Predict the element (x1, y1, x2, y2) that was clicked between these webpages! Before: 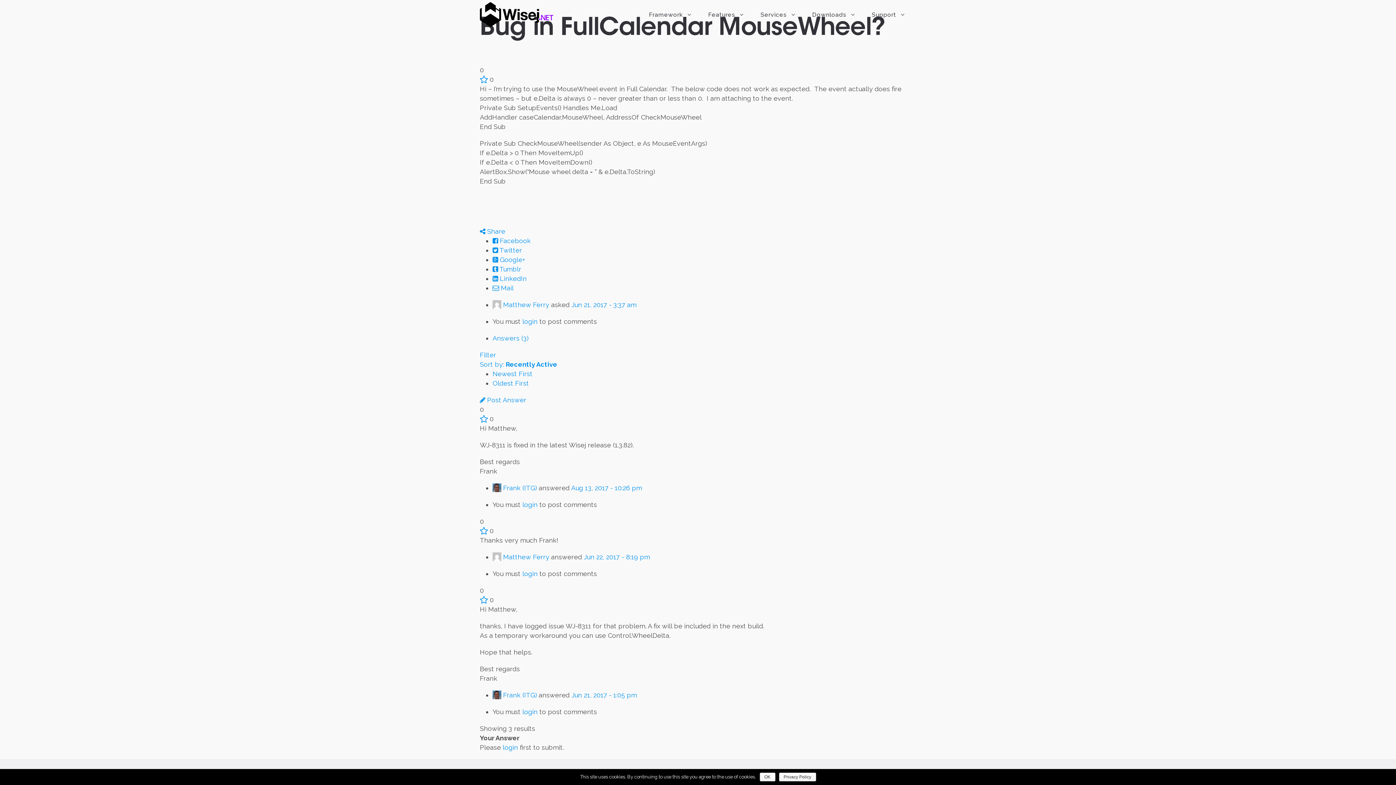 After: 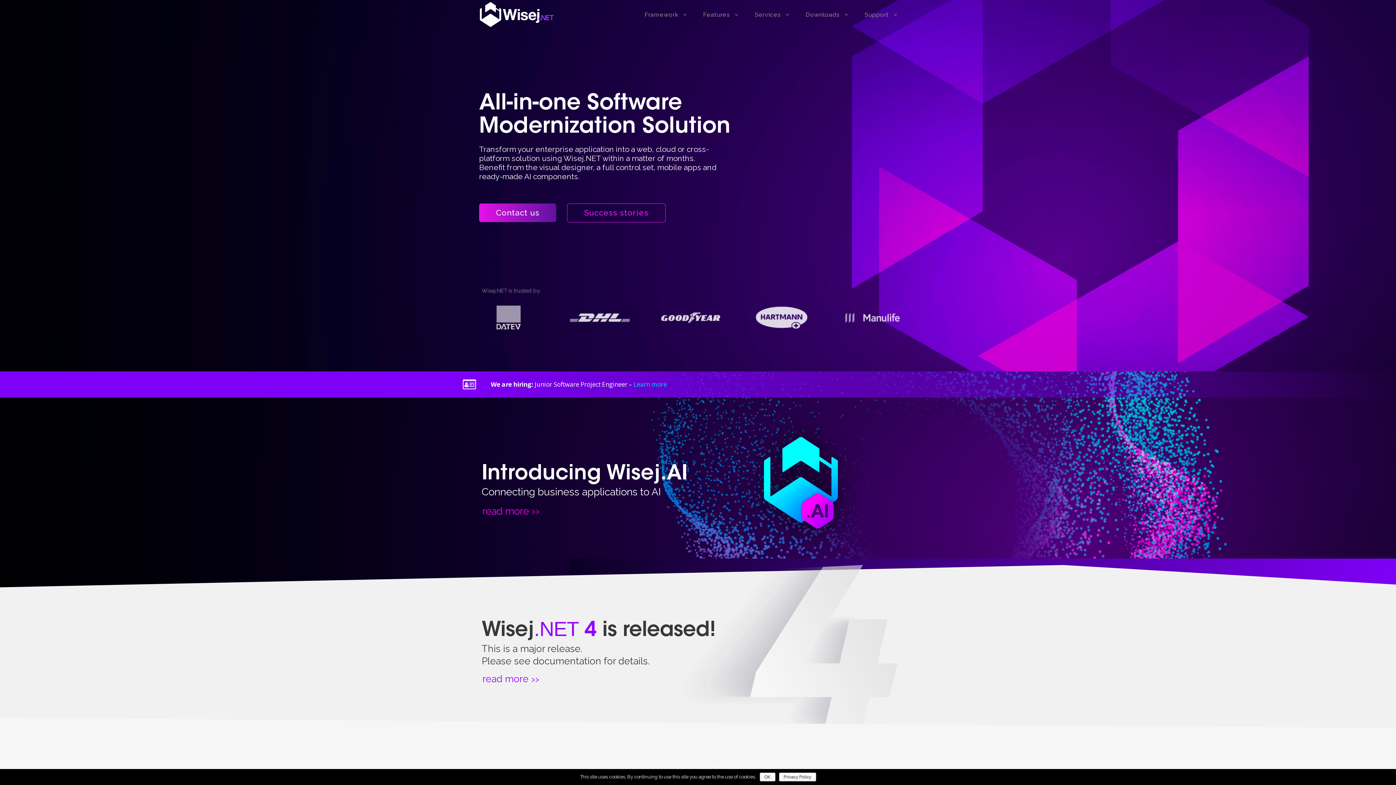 Action: bbox: (480, 9, 553, 17)